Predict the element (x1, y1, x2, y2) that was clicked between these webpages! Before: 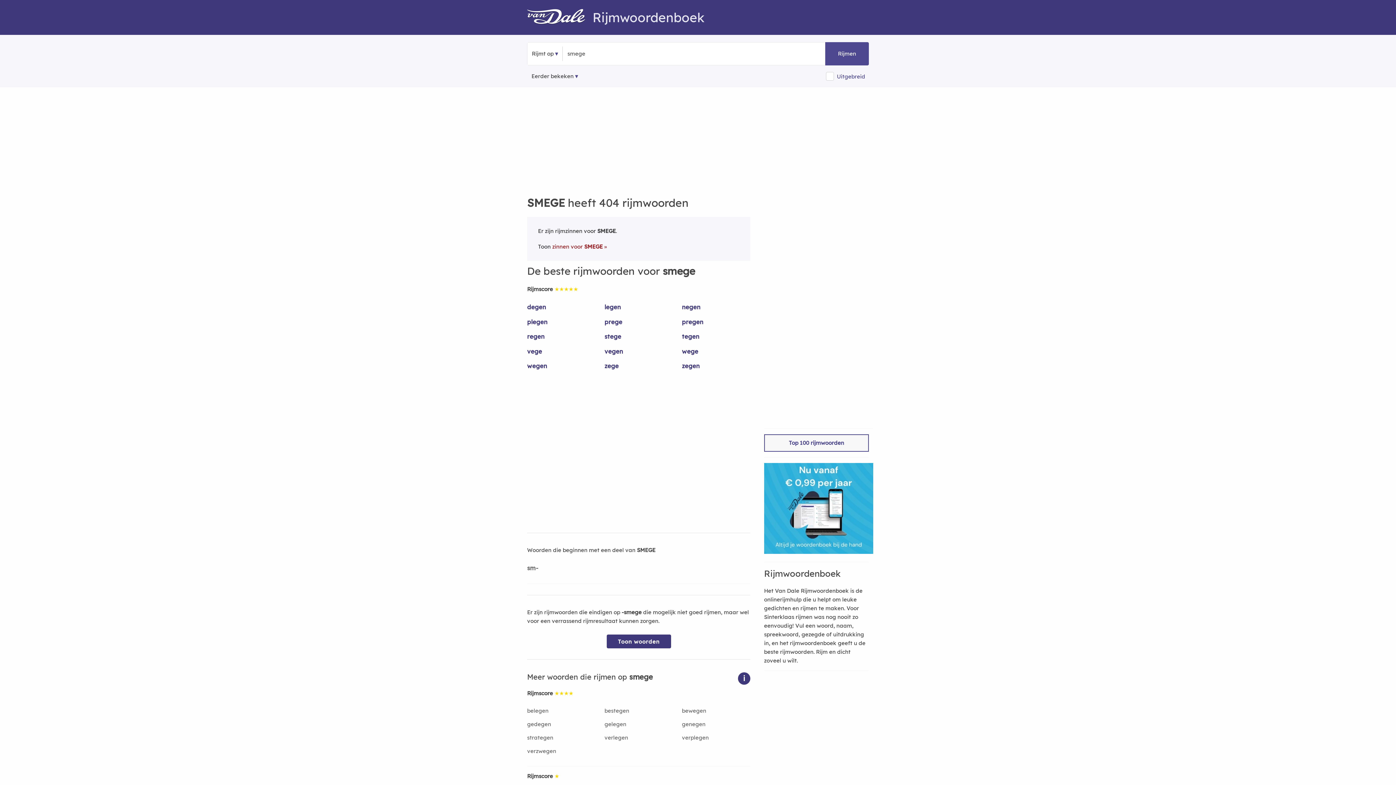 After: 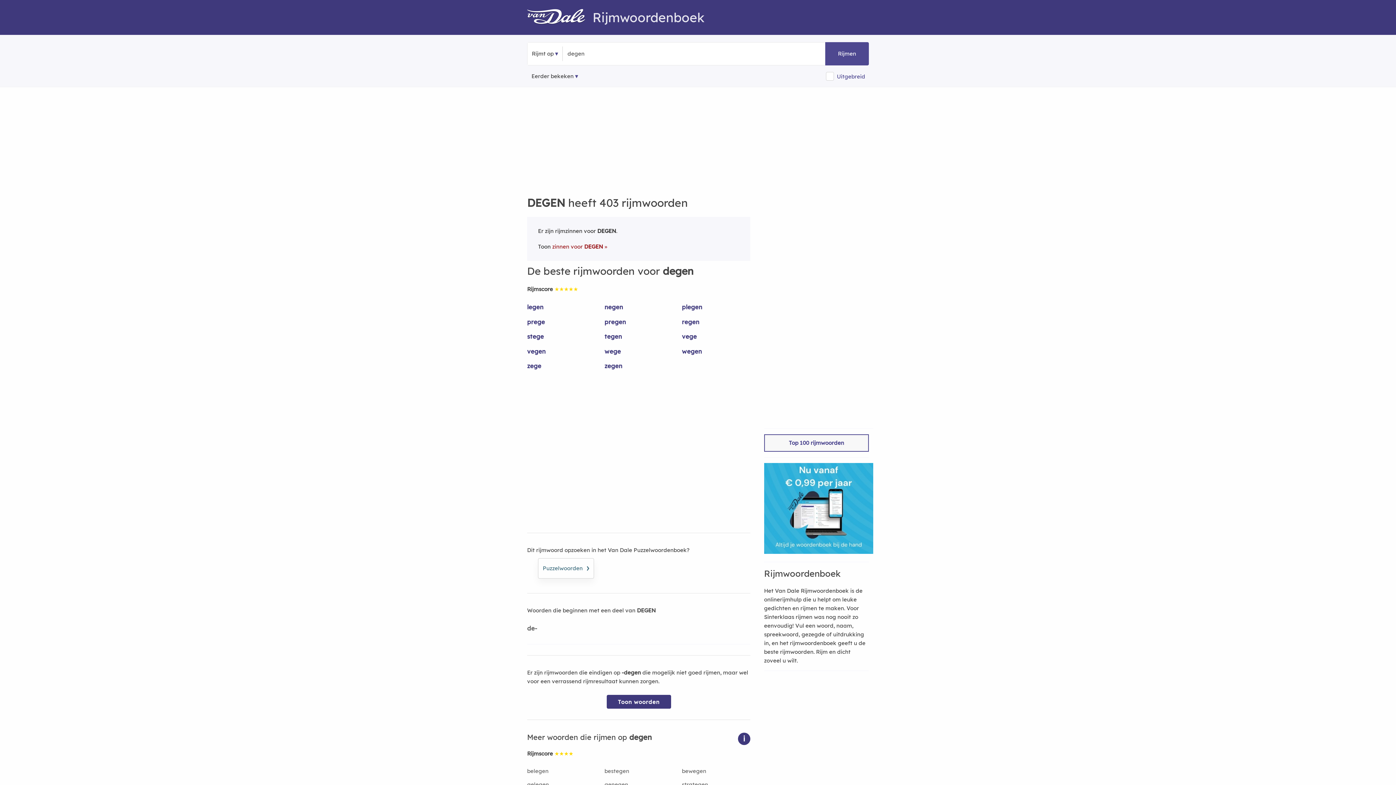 Action: bbox: (527, 302, 595, 317) label: degen